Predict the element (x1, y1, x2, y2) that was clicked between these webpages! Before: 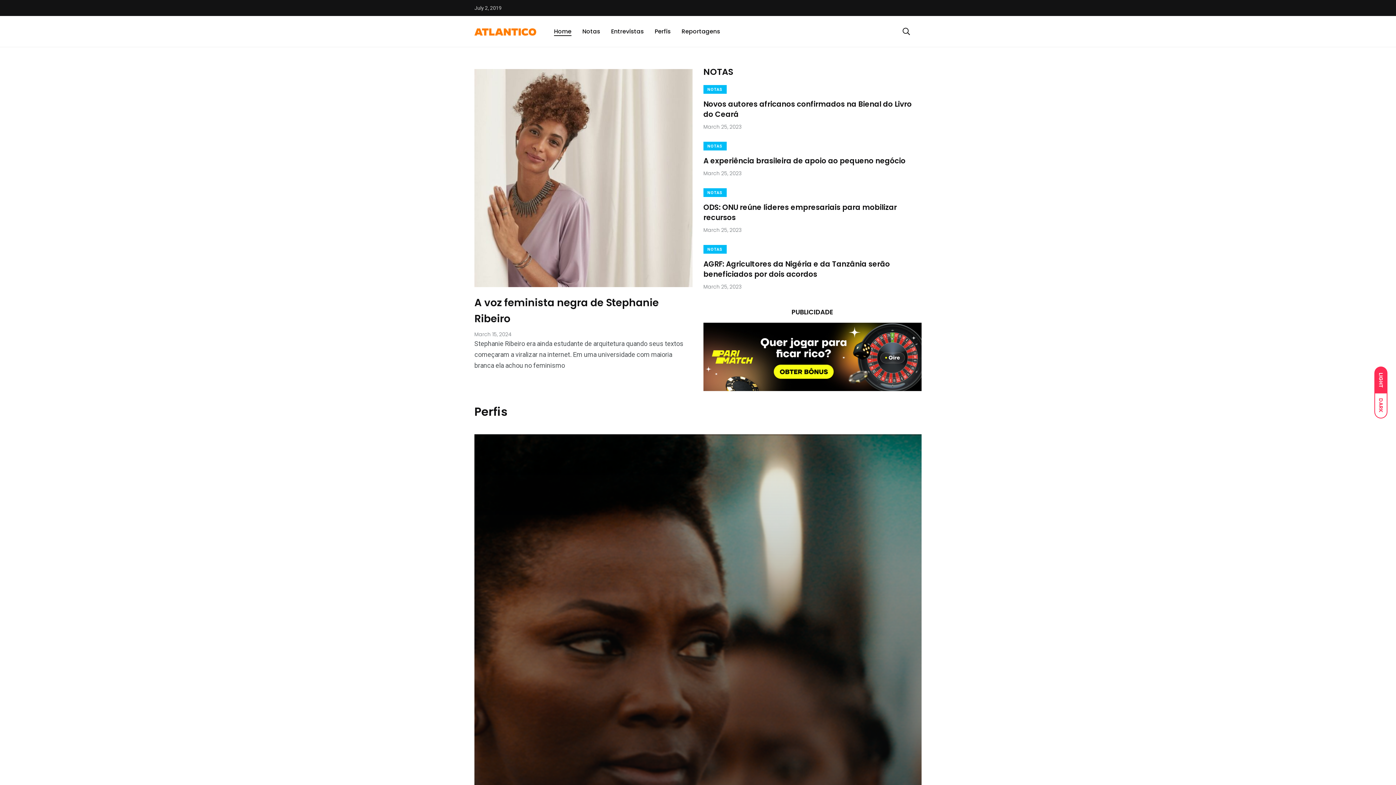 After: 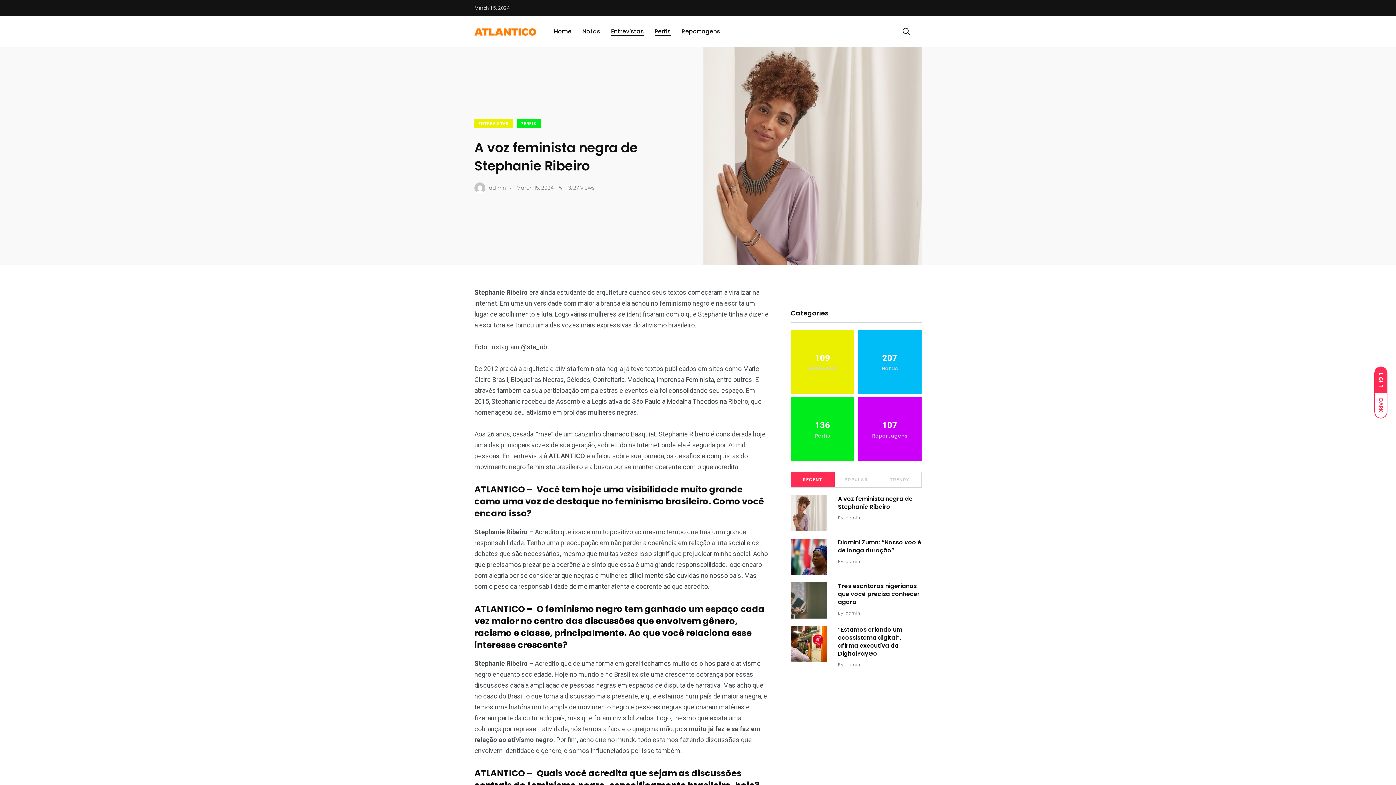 Action: bbox: (474, 69, 692, 287)